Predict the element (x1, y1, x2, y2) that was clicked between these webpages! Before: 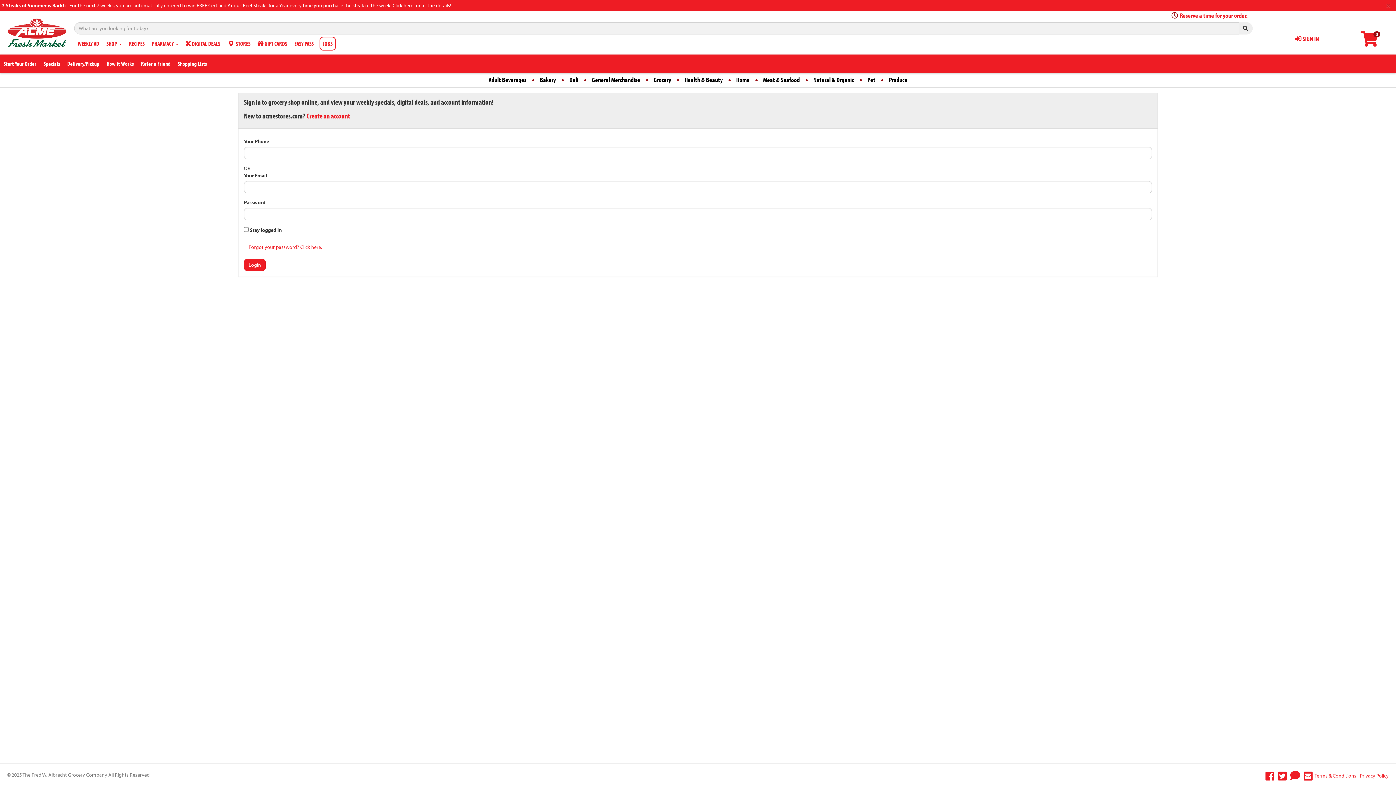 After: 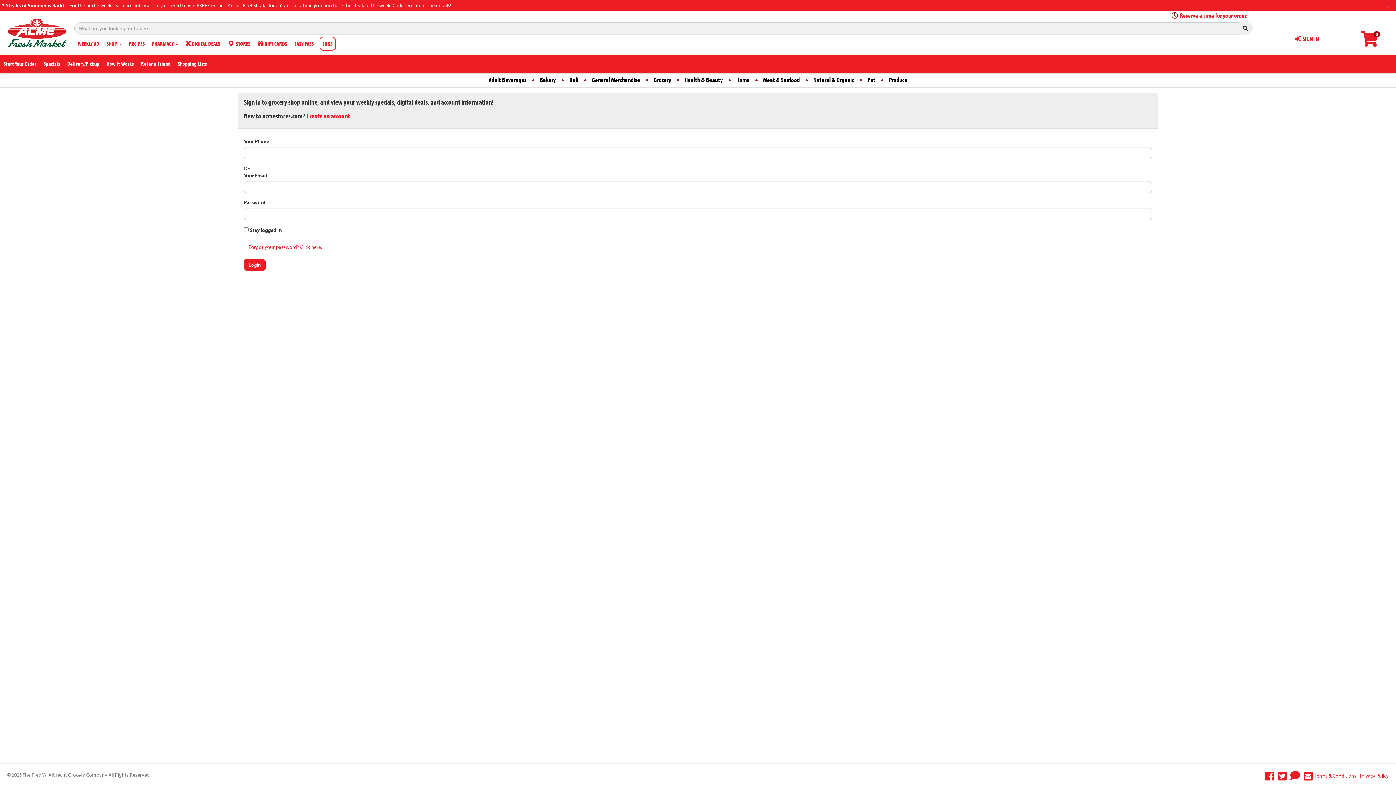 Action: label: Refer a Friend bbox: (137, 54, 174, 72)